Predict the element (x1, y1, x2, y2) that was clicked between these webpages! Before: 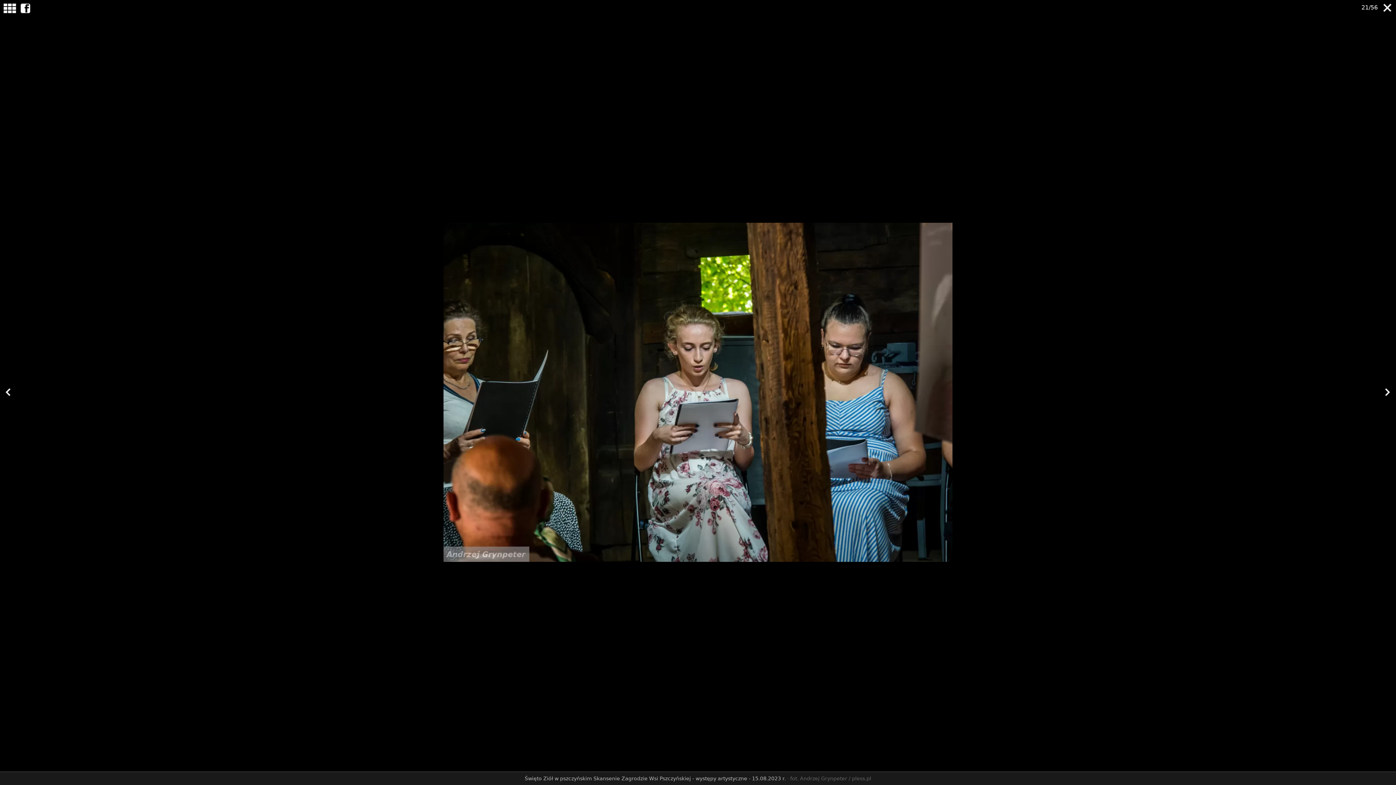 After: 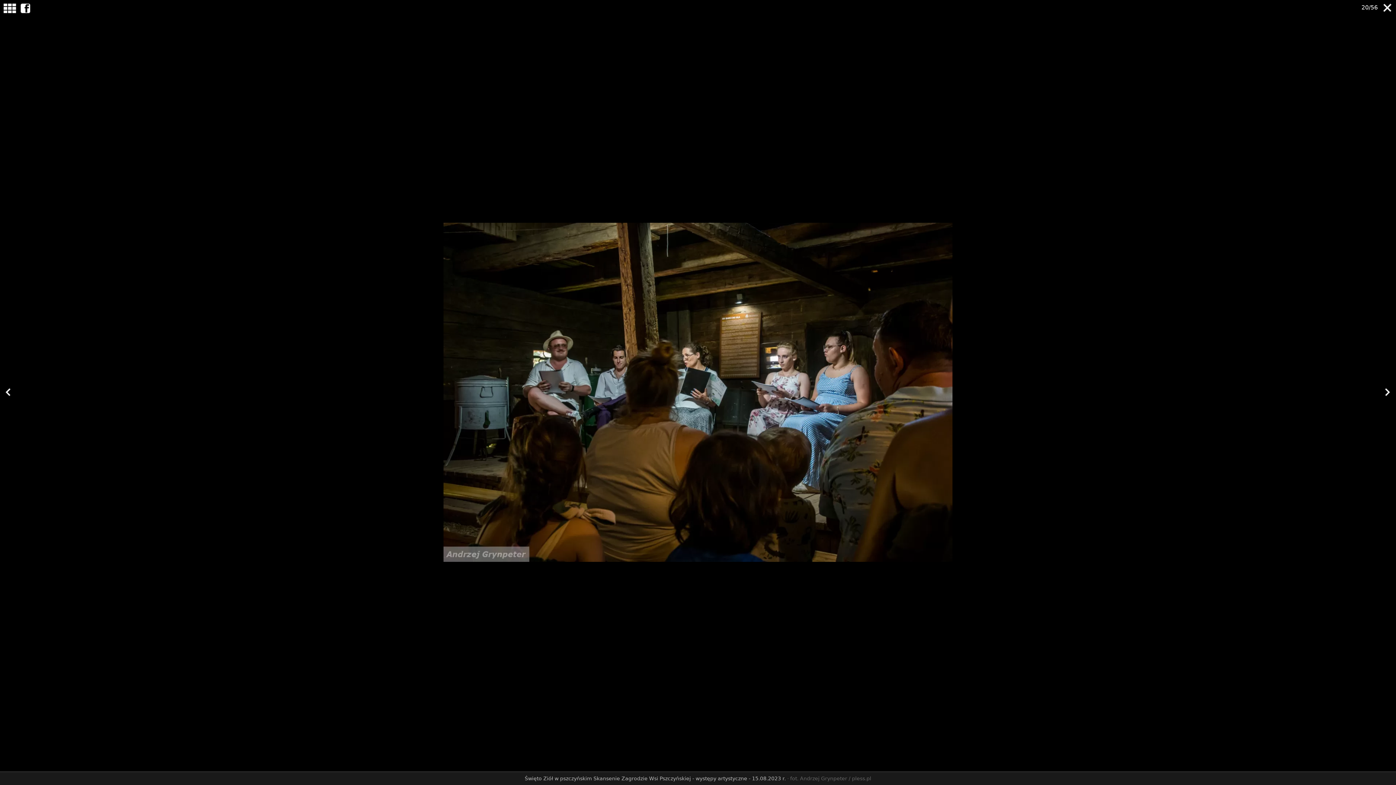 Action: bbox: (5, 388, 10, 397)